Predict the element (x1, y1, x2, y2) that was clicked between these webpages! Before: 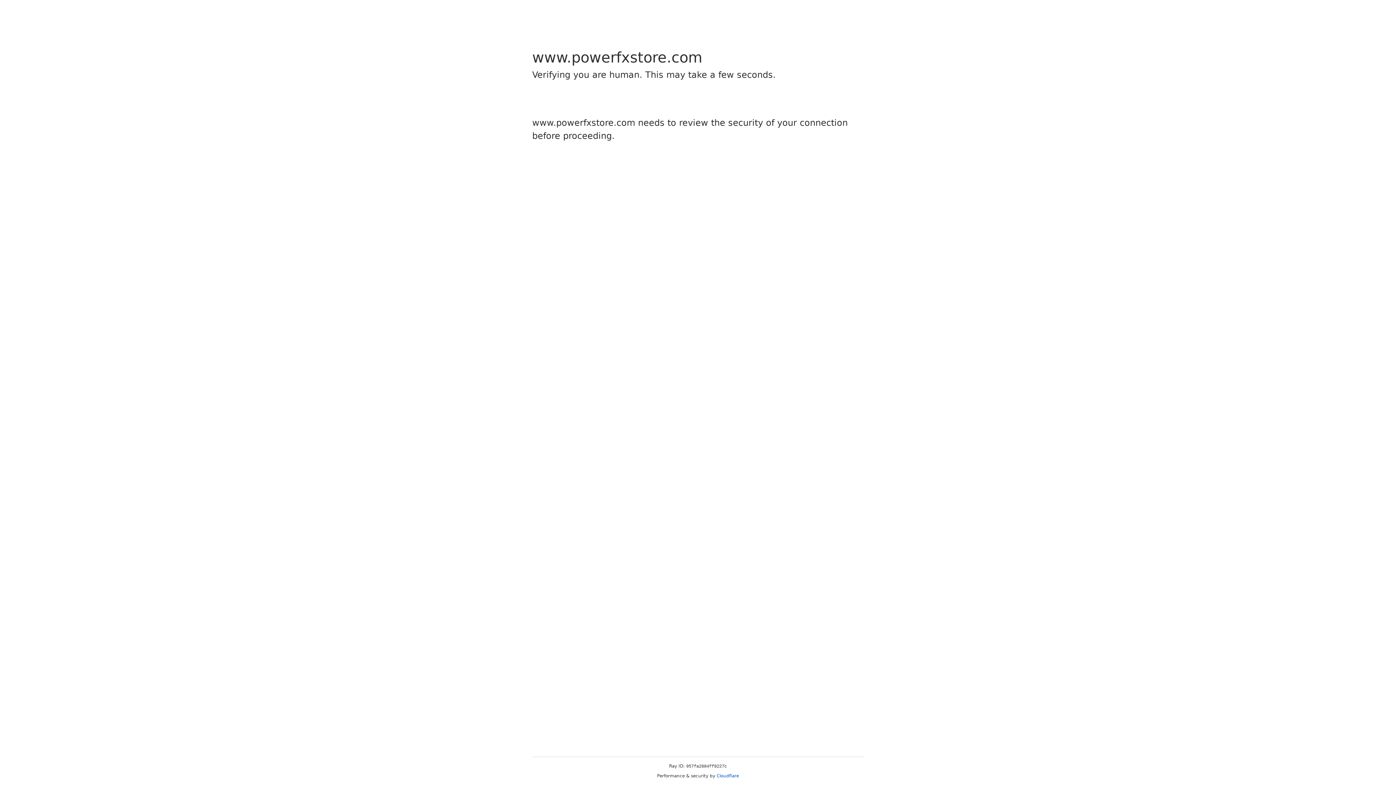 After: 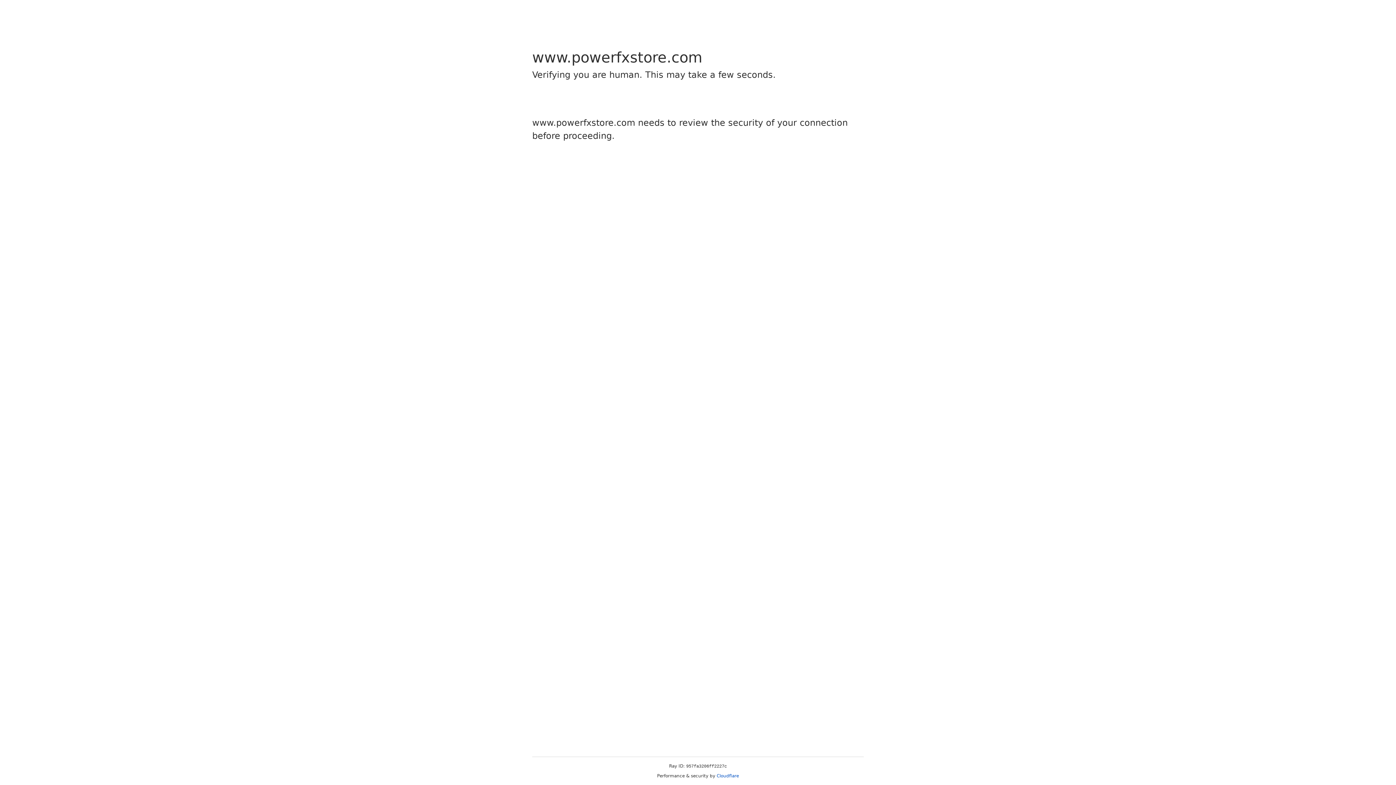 Action: bbox: (716, 773, 739, 778) label: Cloudflare